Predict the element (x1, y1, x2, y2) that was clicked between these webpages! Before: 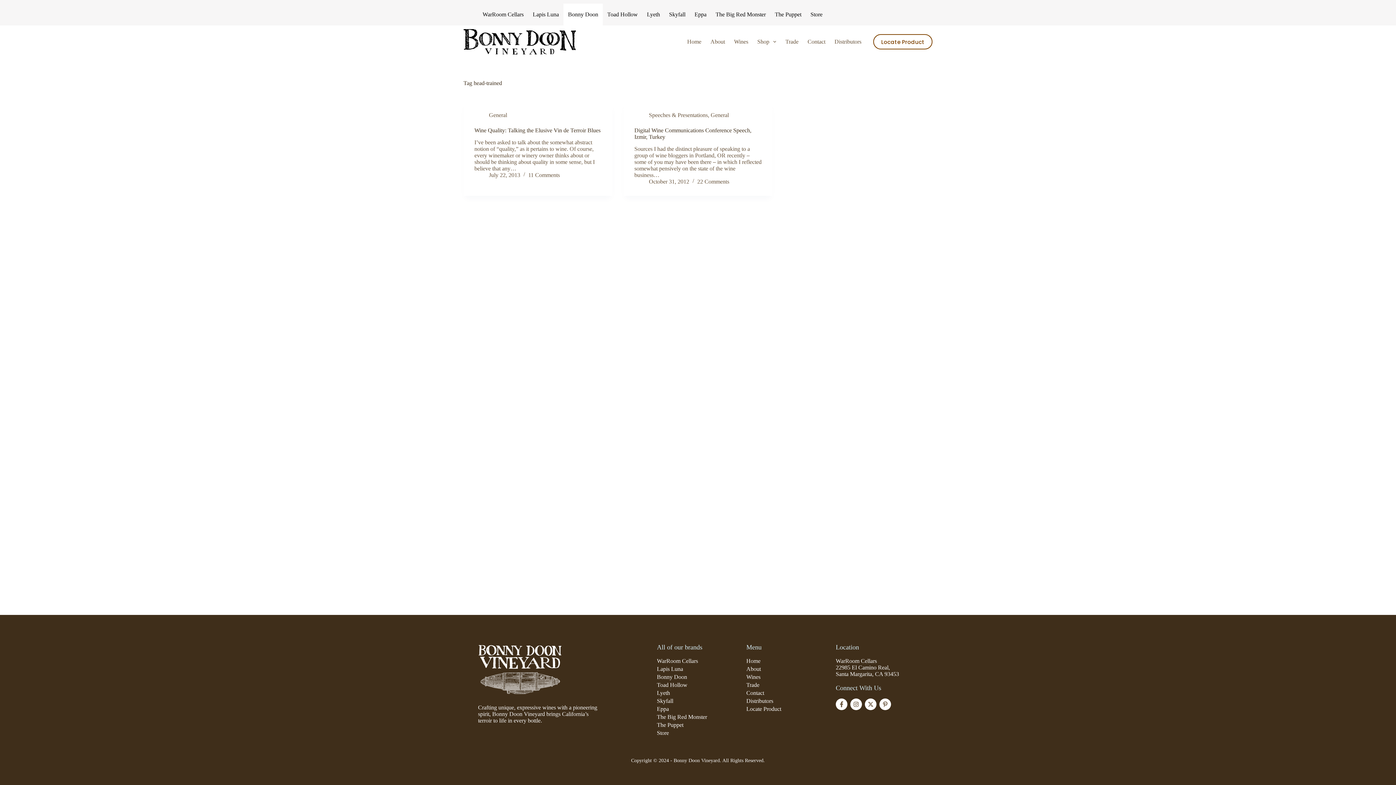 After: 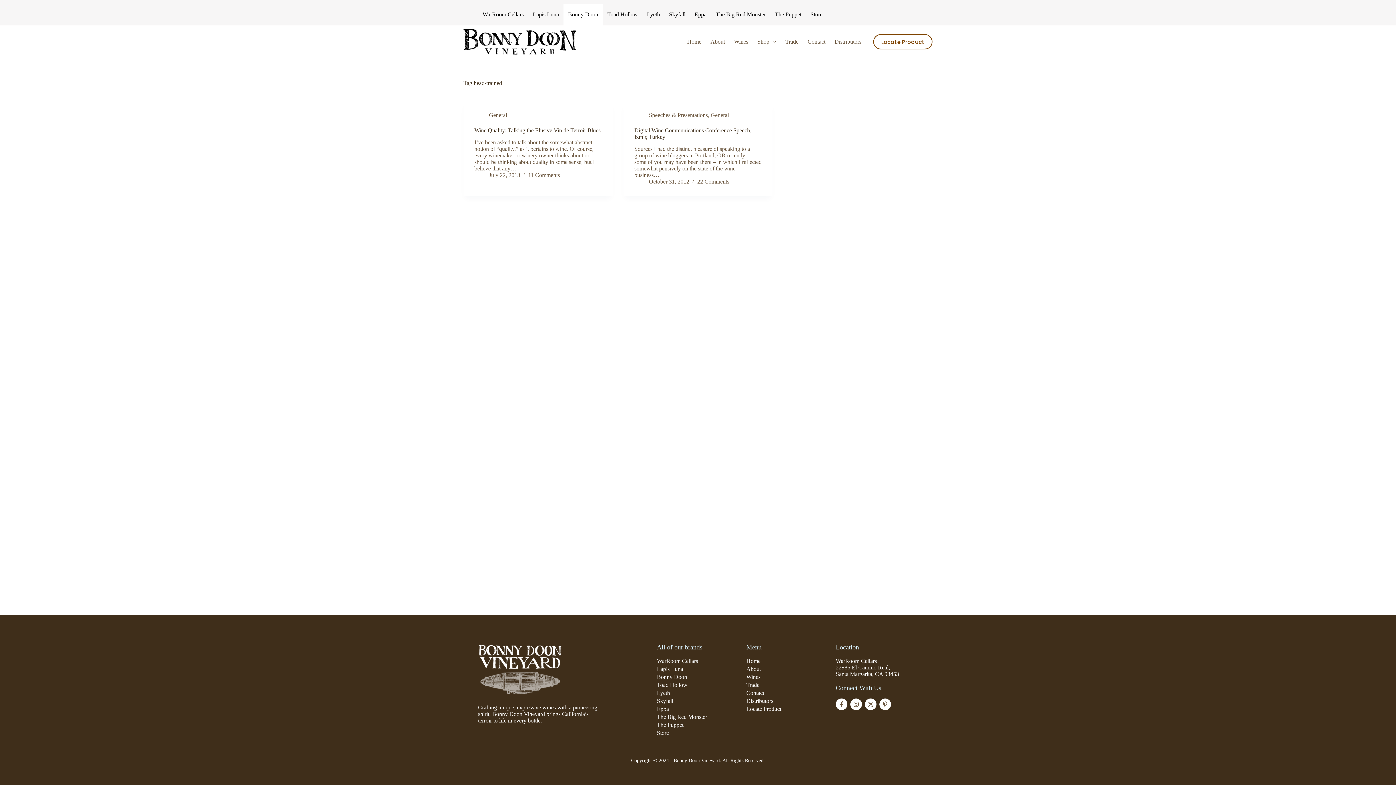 Action: label: WarRoom Cellars bbox: (657, 658, 739, 664)